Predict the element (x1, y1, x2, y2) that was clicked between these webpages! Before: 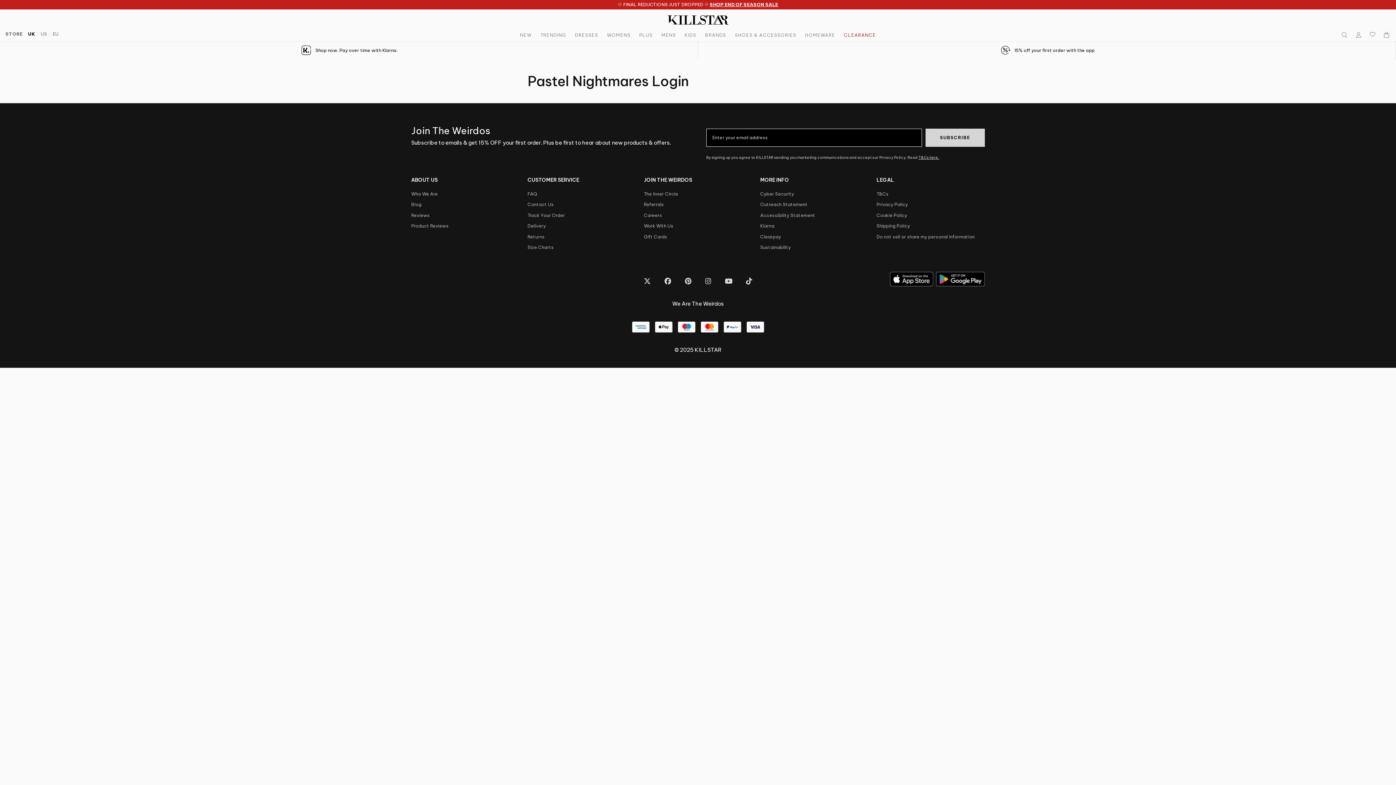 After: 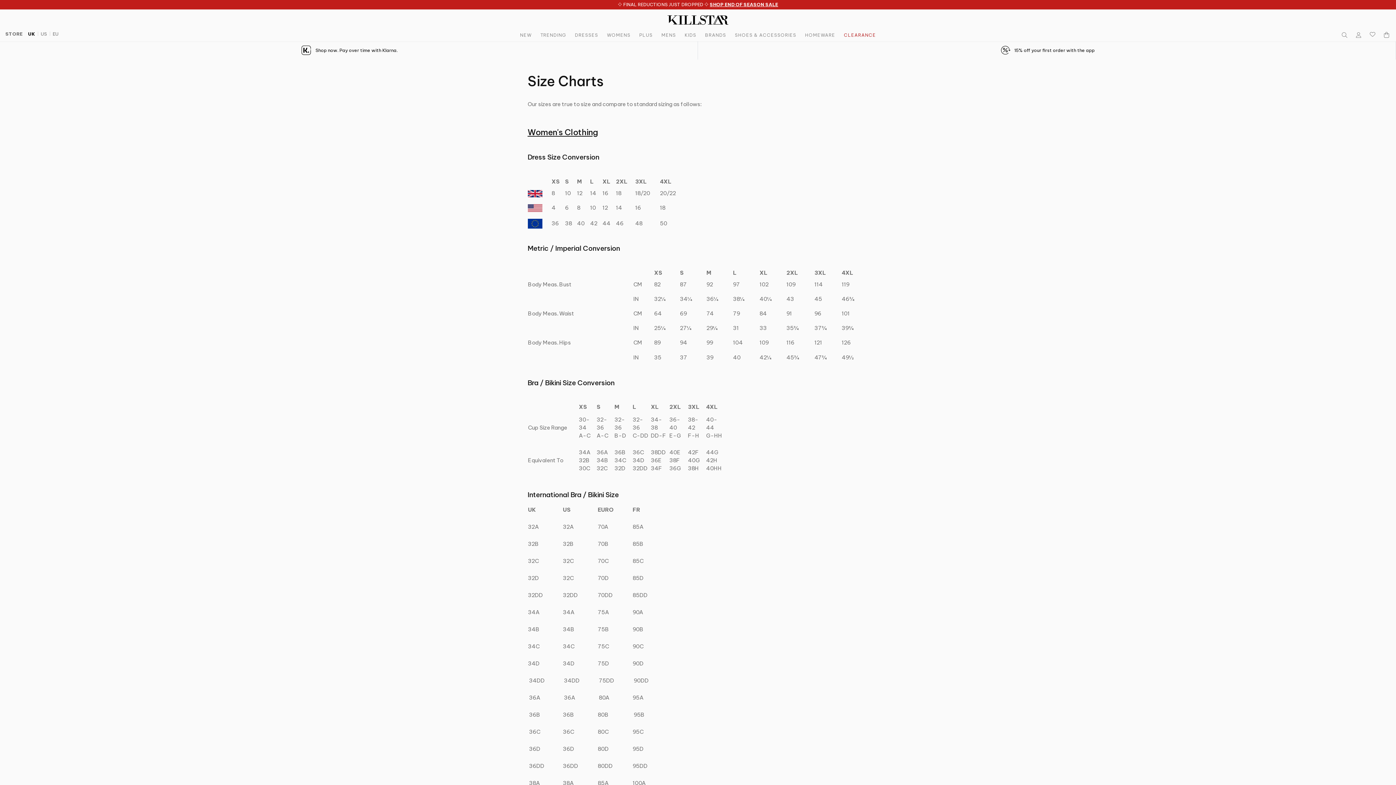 Action: label: Size Charts bbox: (527, 244, 553, 250)